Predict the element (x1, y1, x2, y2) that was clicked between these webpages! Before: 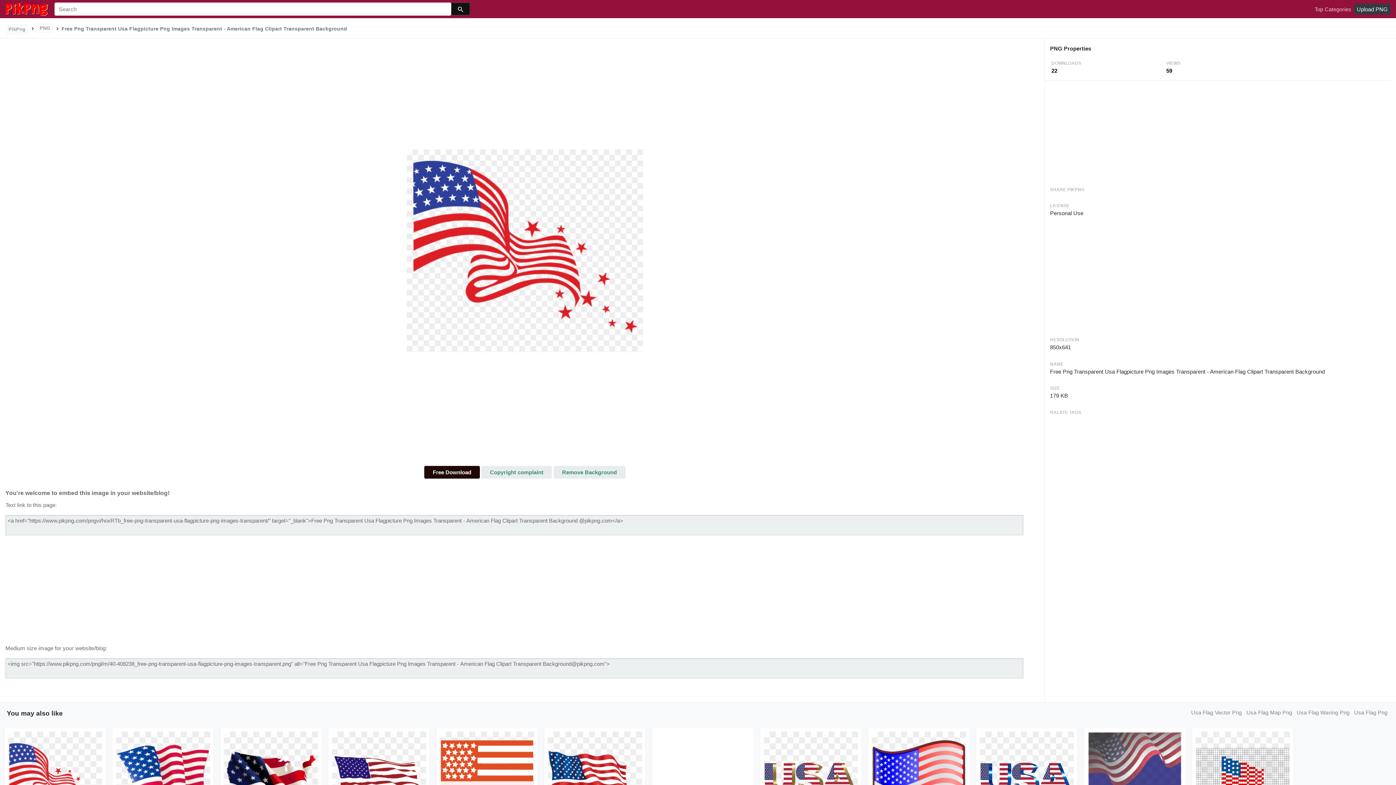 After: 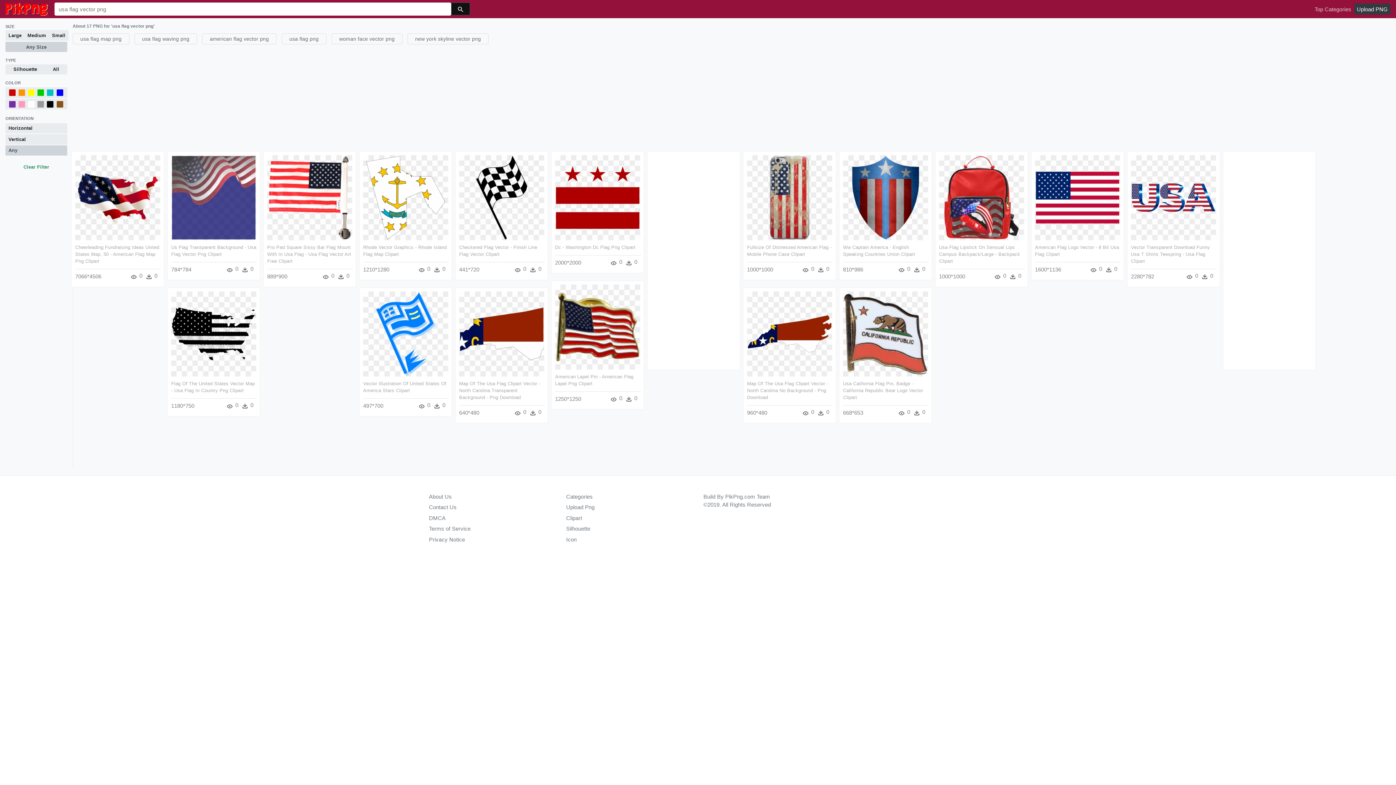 Action: bbox: (1191, 708, 1242, 716) label: Usa Flag Vector Png